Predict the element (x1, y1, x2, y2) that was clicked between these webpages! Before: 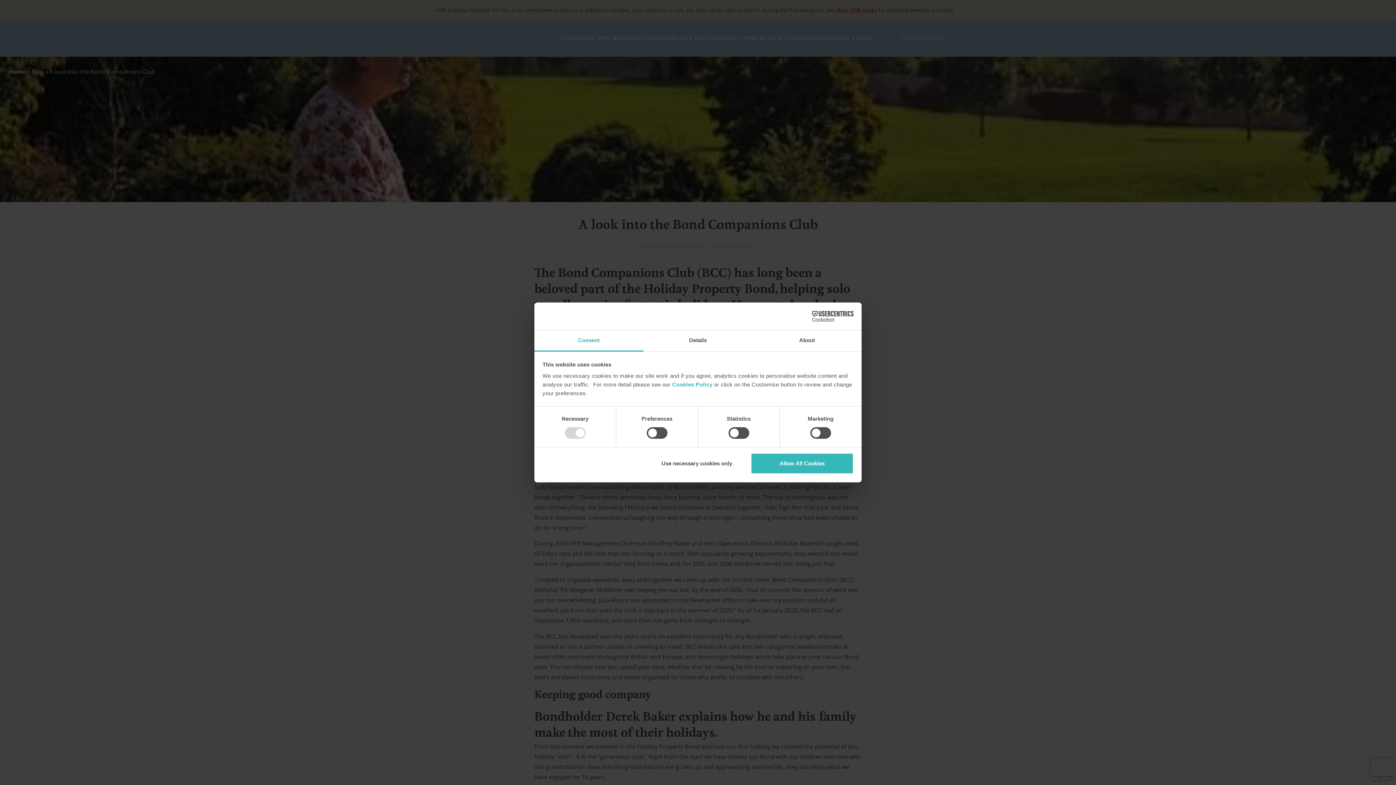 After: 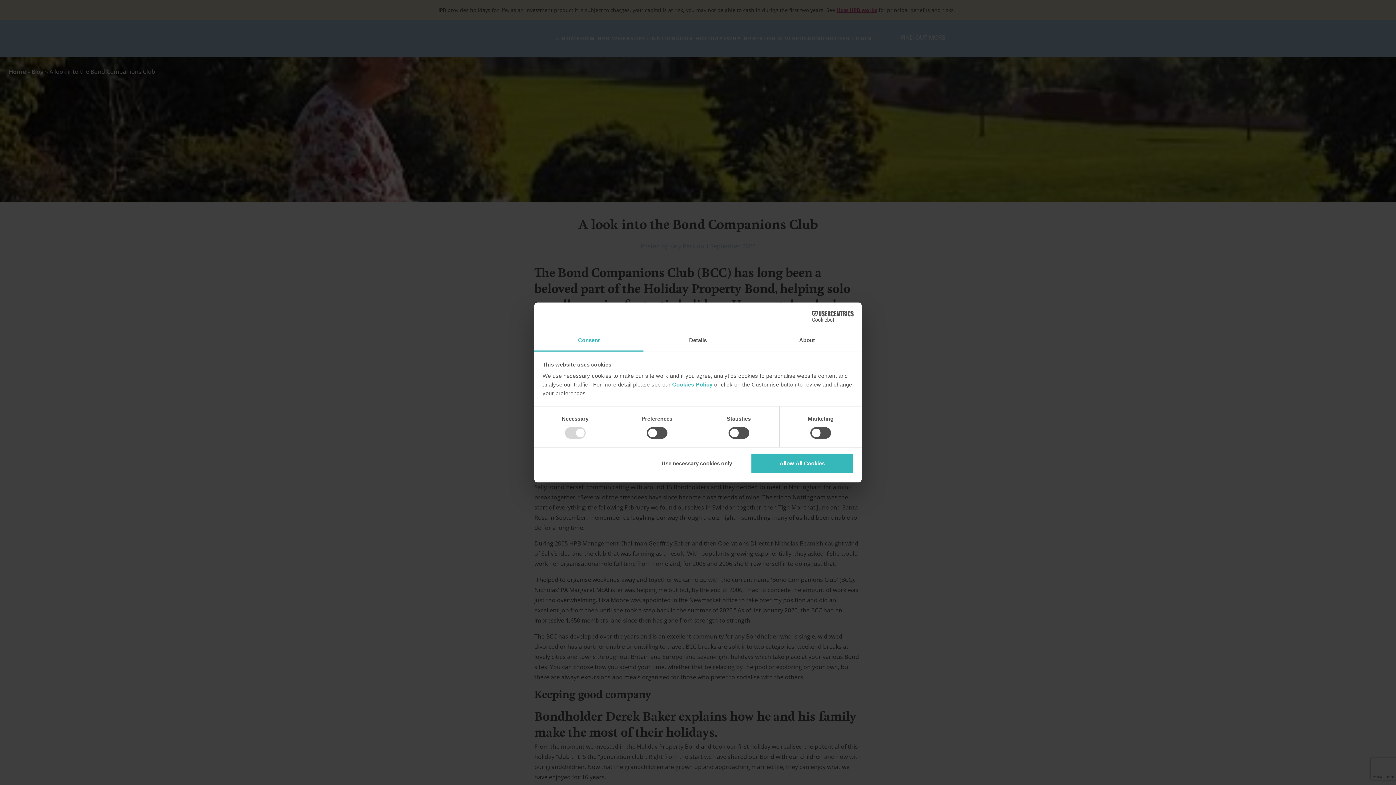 Action: label: Cookiebot - opens in a new window bbox: (790, 310, 853, 321)